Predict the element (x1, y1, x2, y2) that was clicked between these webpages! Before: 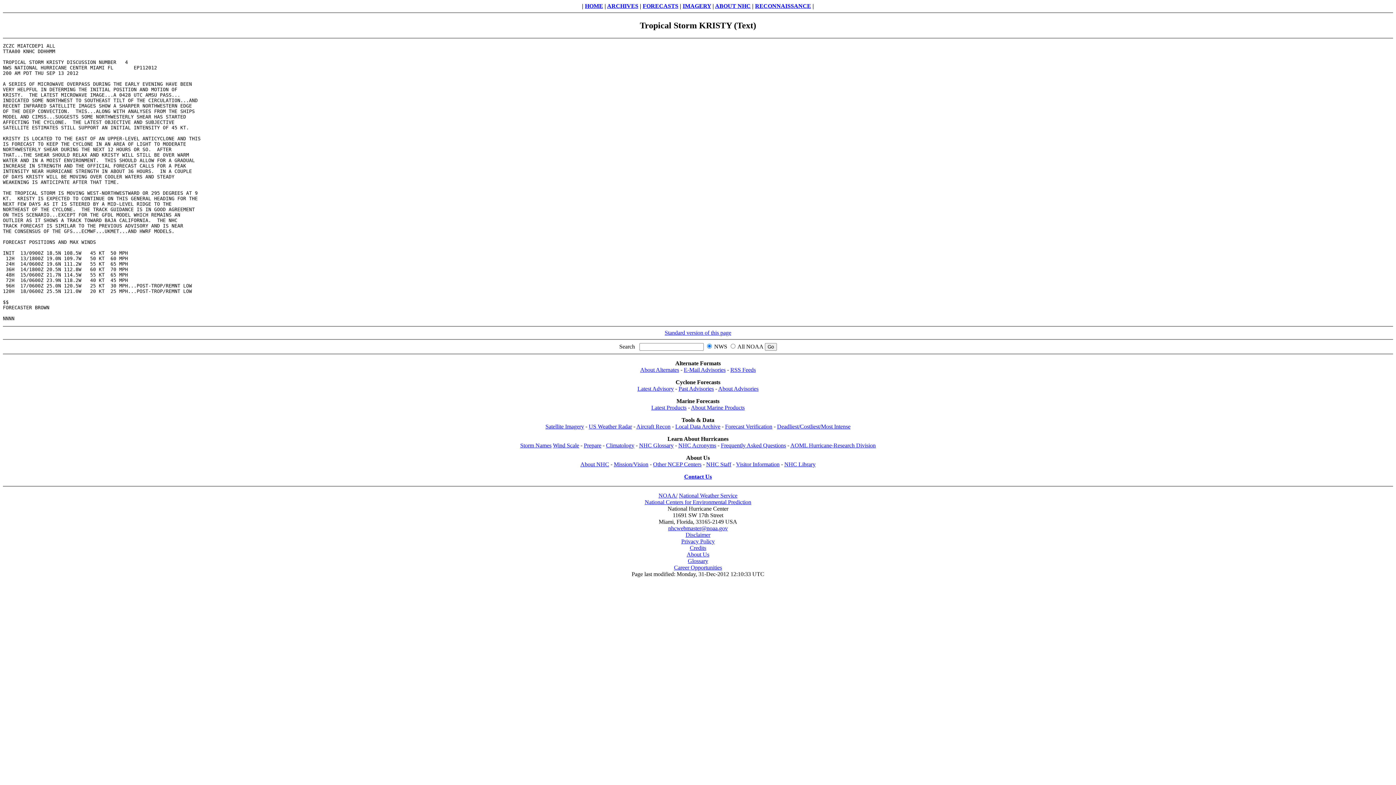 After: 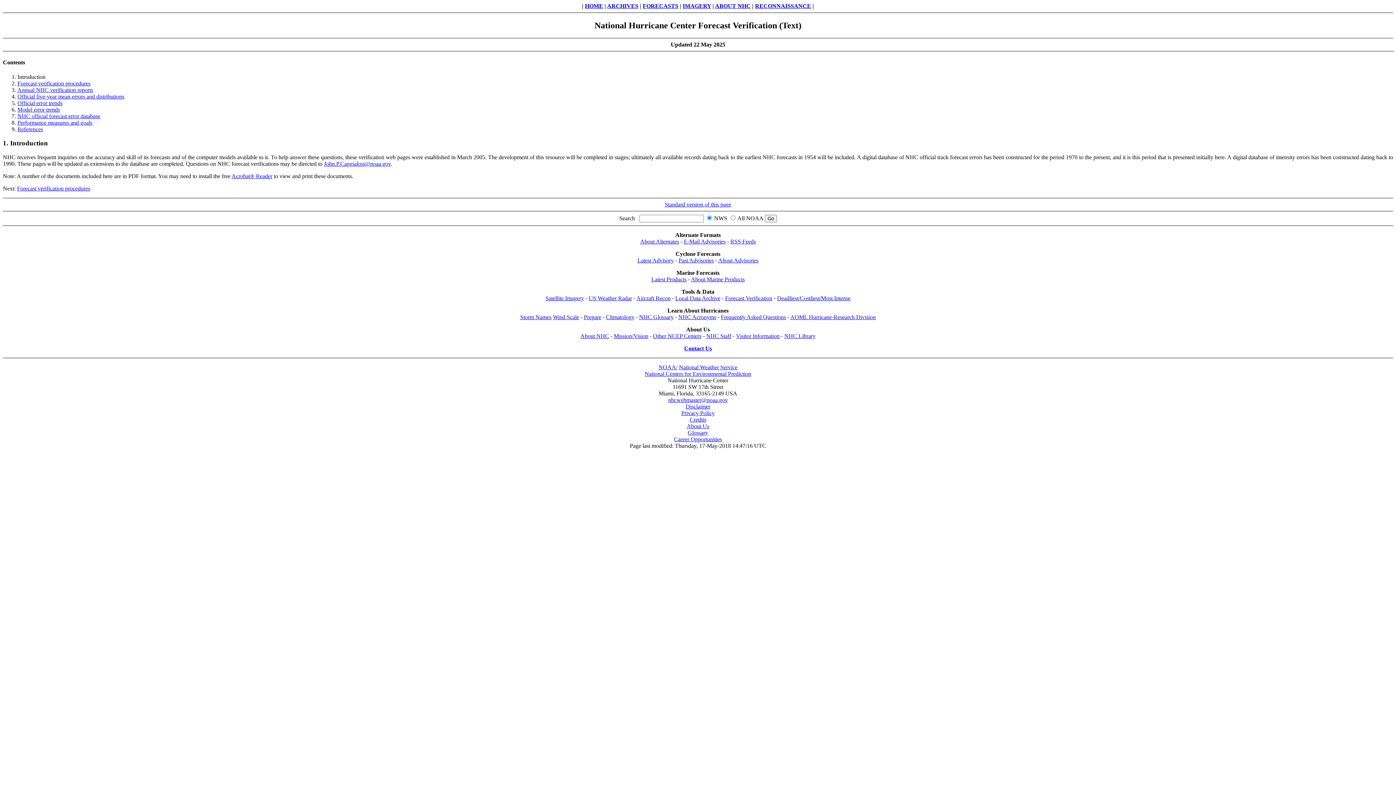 Action: bbox: (725, 423, 772, 429) label: Forecast Verification